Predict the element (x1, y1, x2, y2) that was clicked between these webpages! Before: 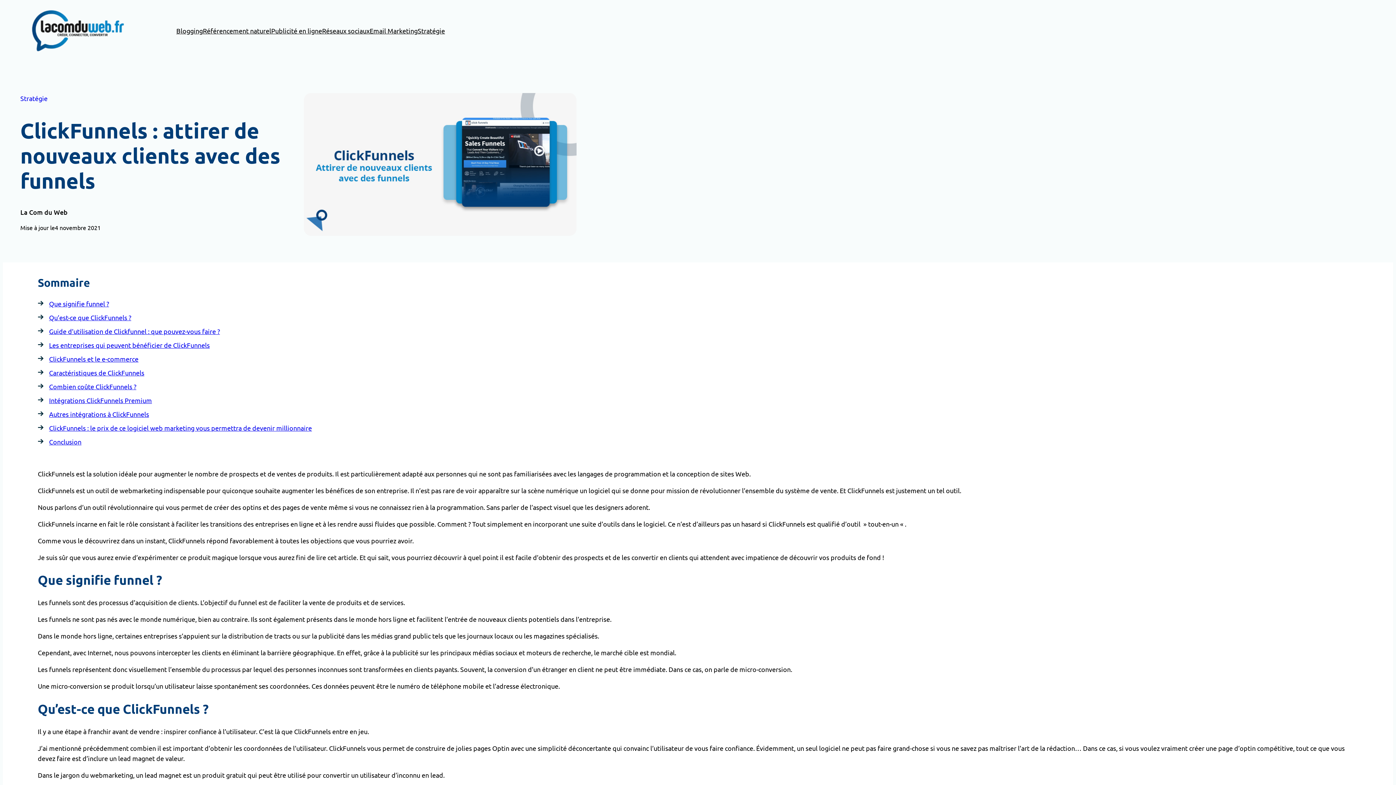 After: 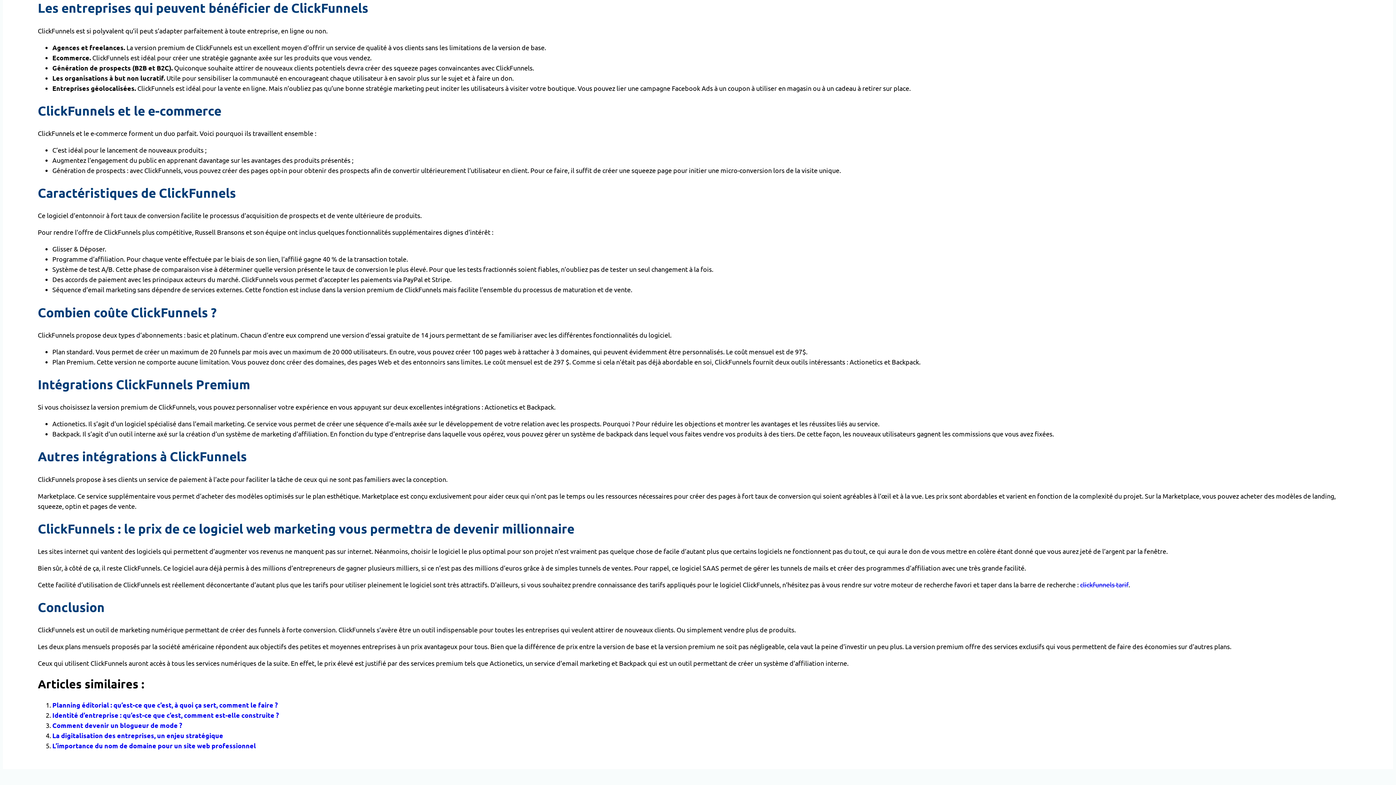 Action: label: Les entreprises qui peuvent bénéficier de ClickFunnels bbox: (49, 341, 209, 349)